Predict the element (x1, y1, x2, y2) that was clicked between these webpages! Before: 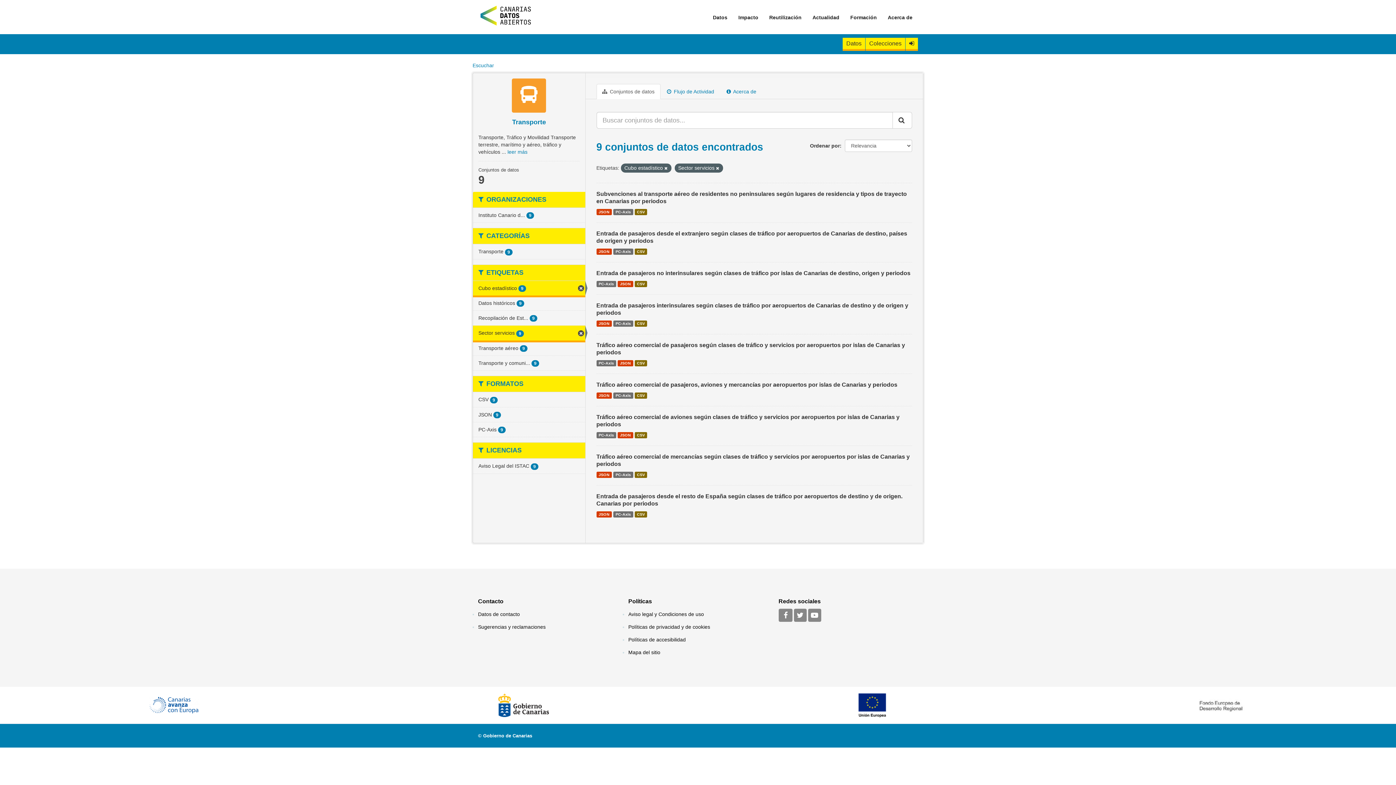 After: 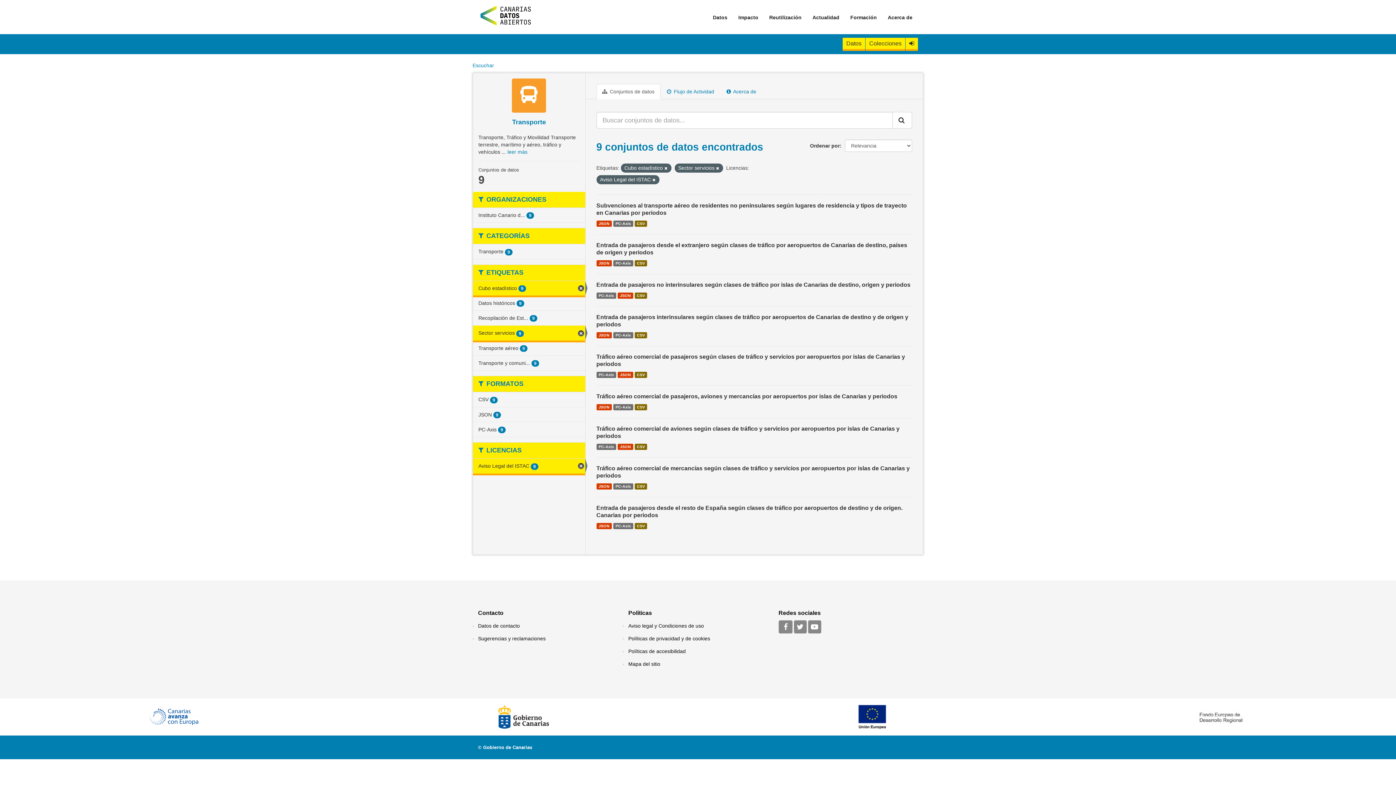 Action: label: Aviso Legal del ISTAC 9 bbox: (473, 459, 585, 473)